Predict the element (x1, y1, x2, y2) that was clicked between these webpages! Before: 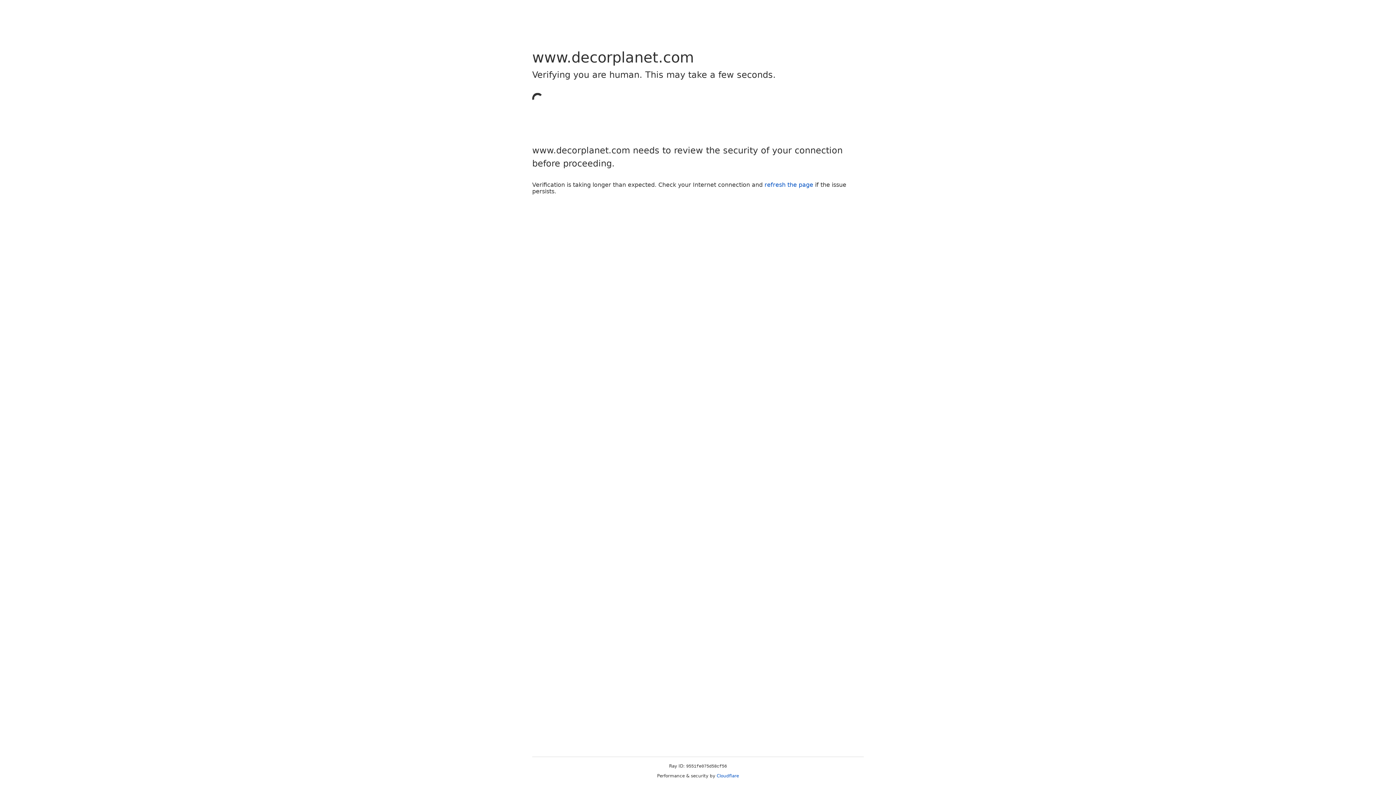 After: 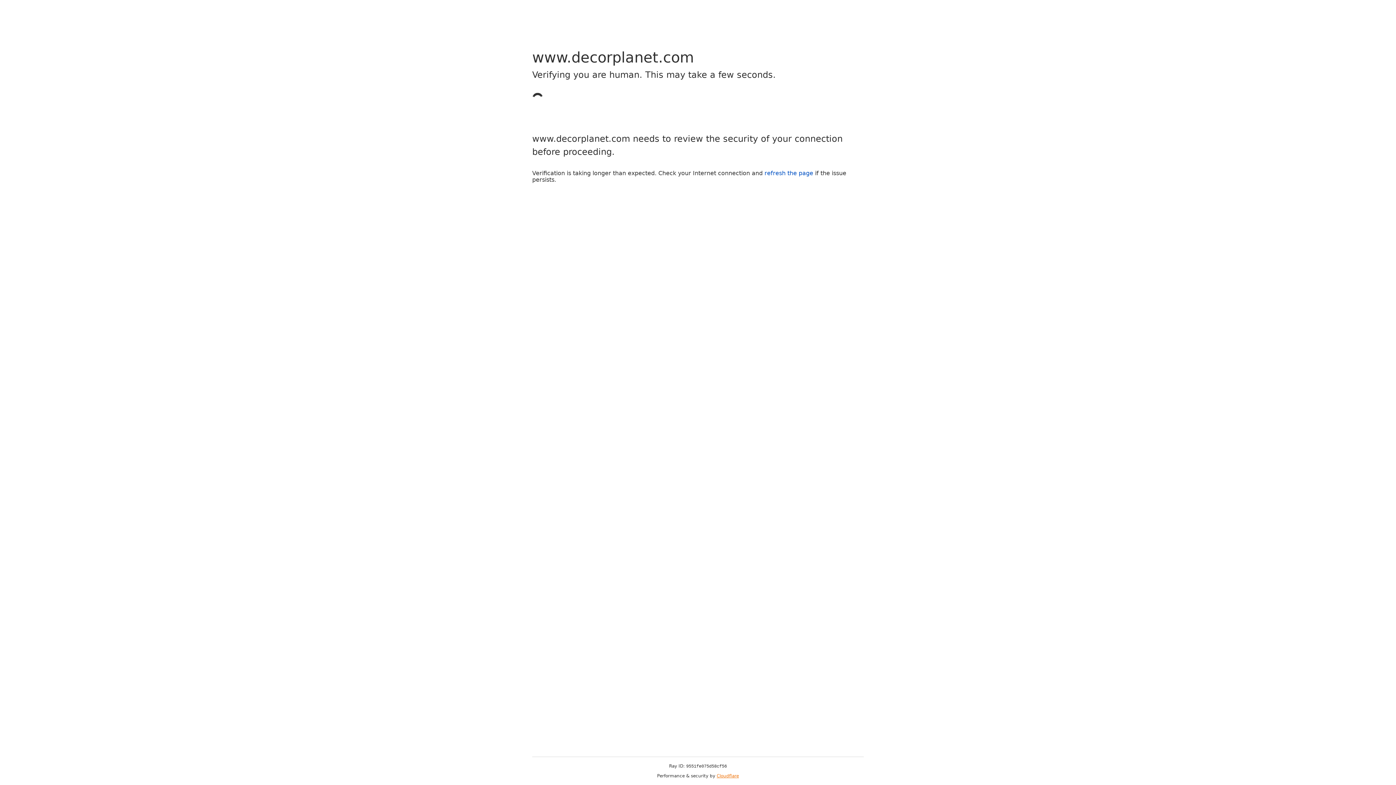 Action: bbox: (716, 773, 739, 778) label: Cloudflare